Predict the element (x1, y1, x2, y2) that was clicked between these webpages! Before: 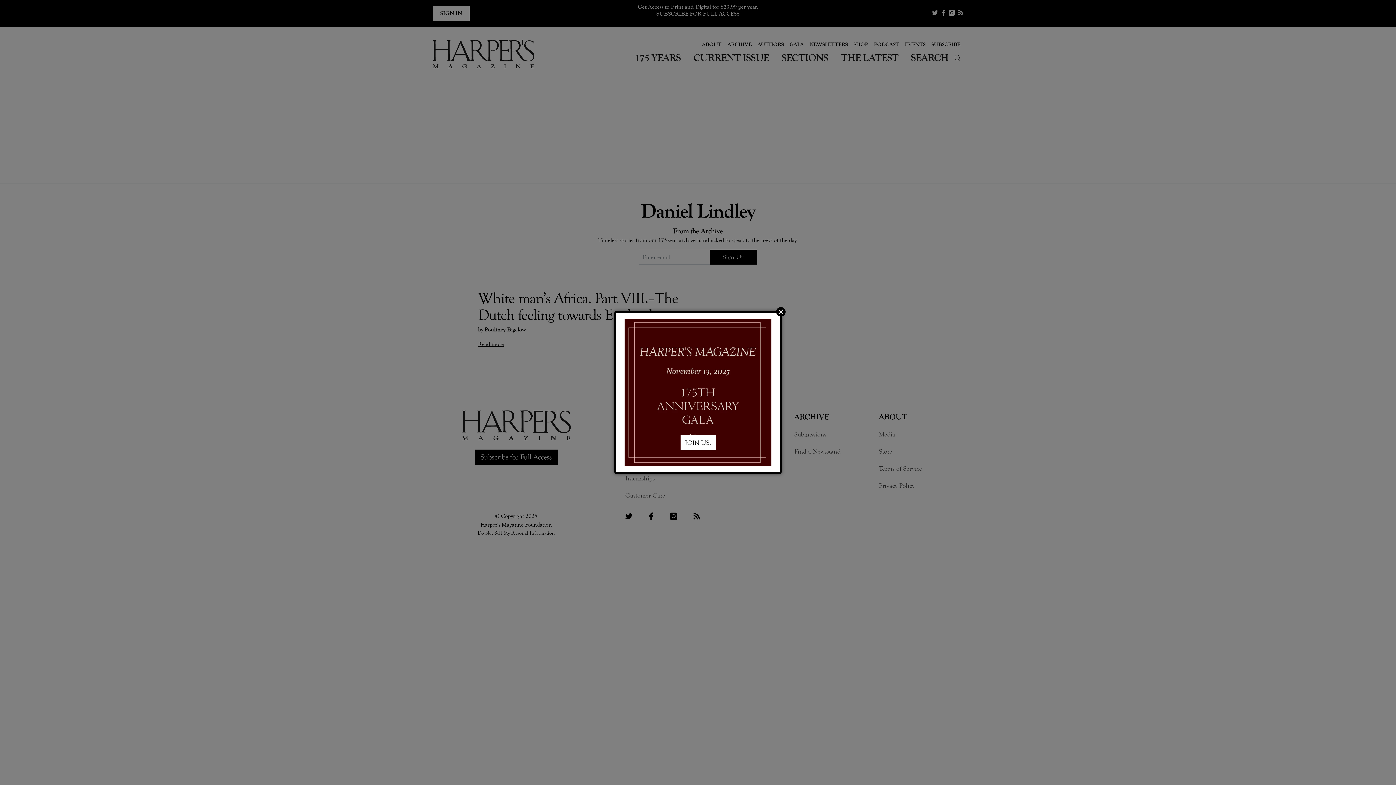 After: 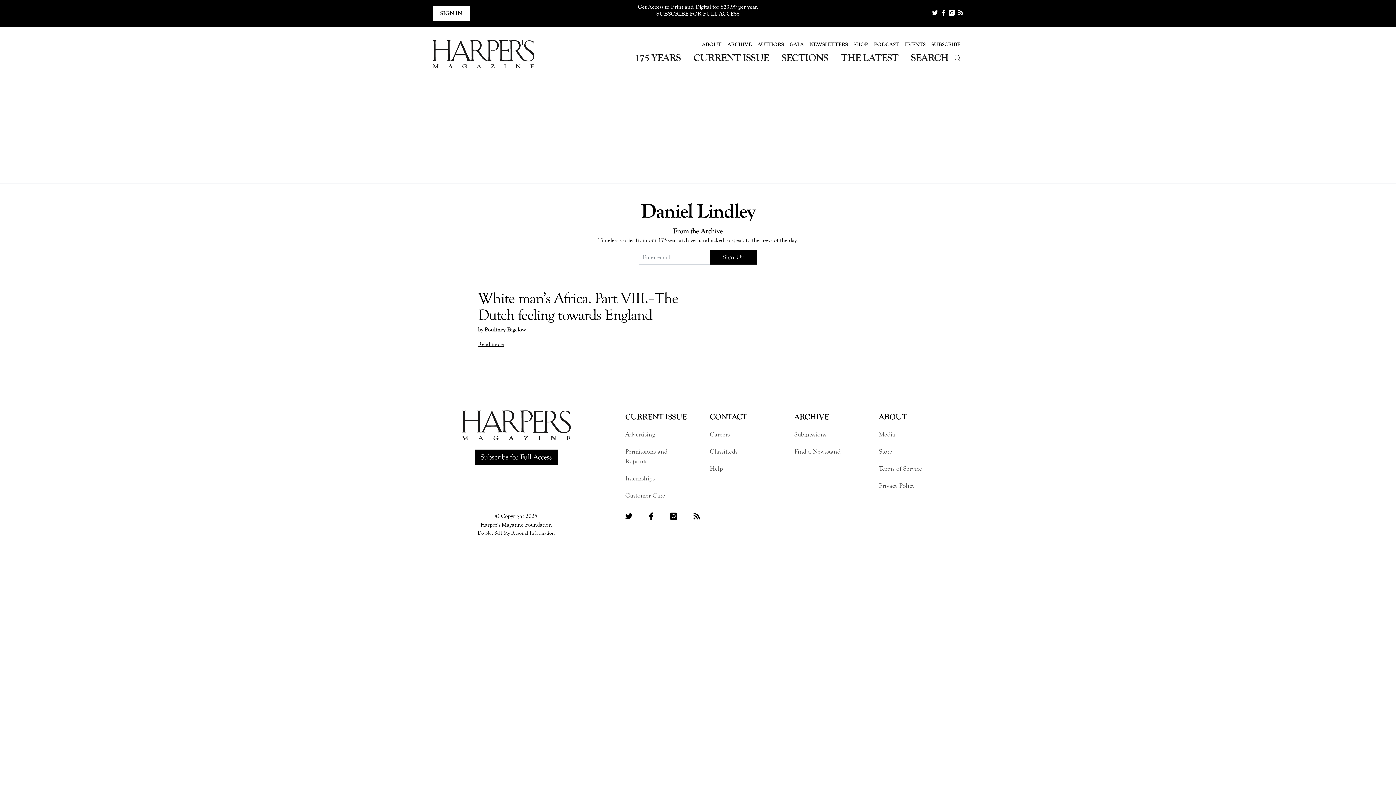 Action: label: Close bbox: (776, 307, 785, 316)